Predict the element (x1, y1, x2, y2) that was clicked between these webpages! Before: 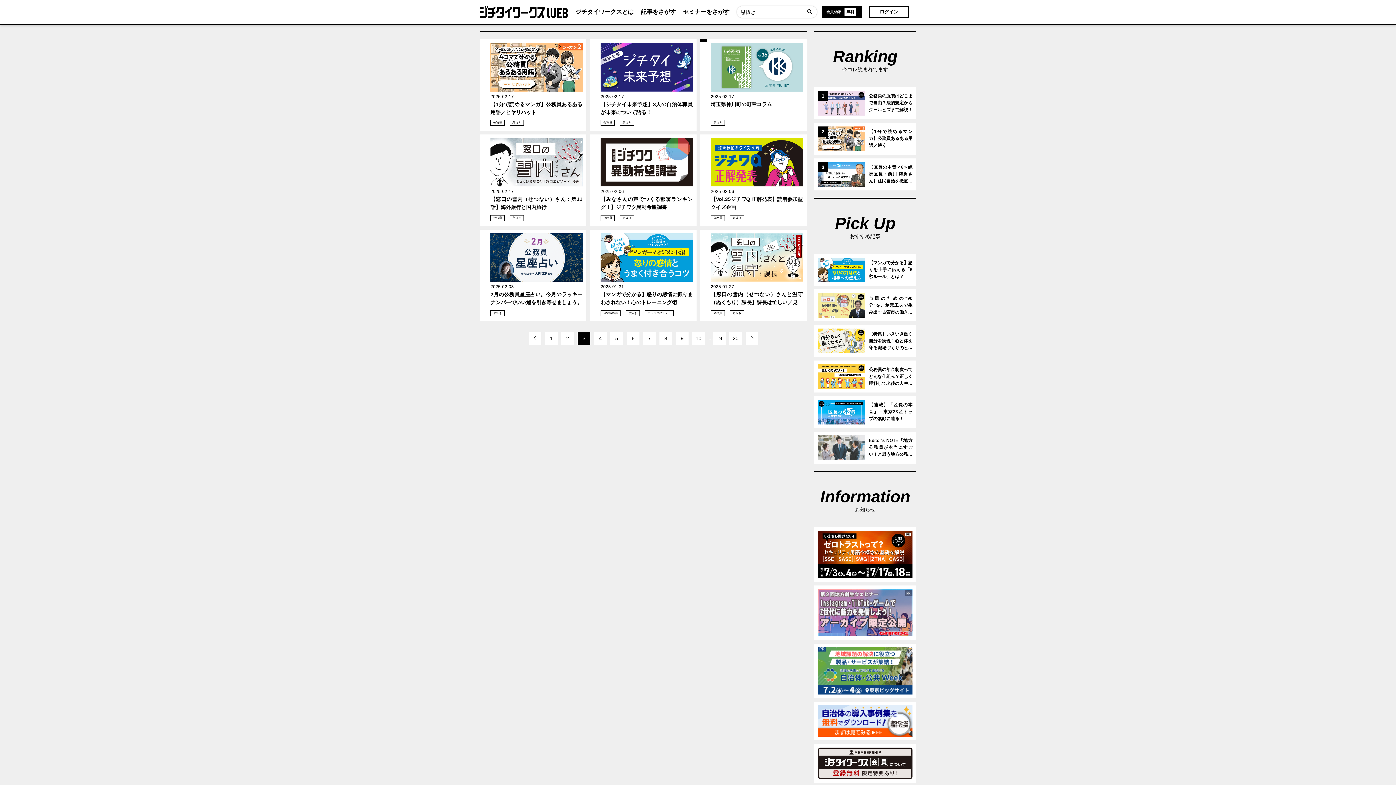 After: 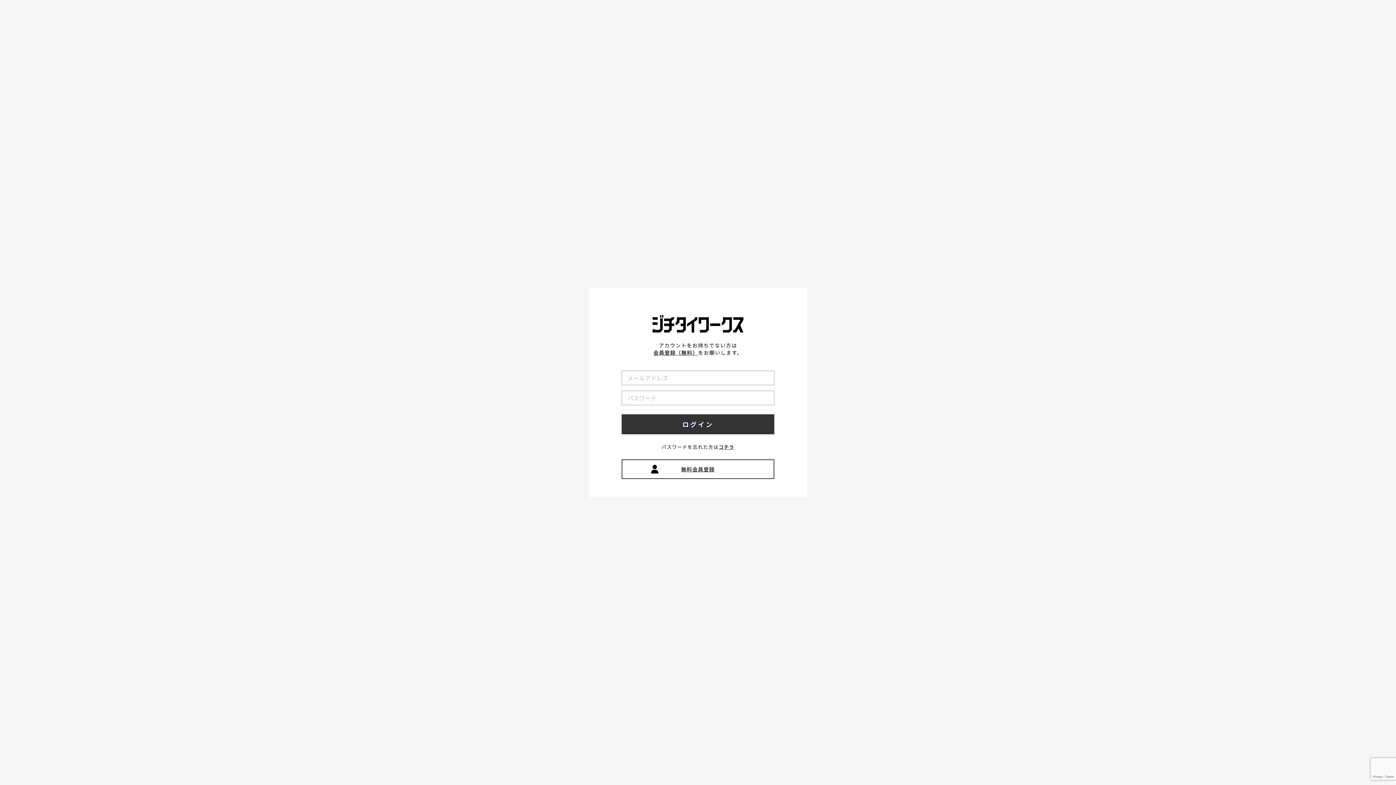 Action: bbox: (870, 6, 908, 16) label: ログイン